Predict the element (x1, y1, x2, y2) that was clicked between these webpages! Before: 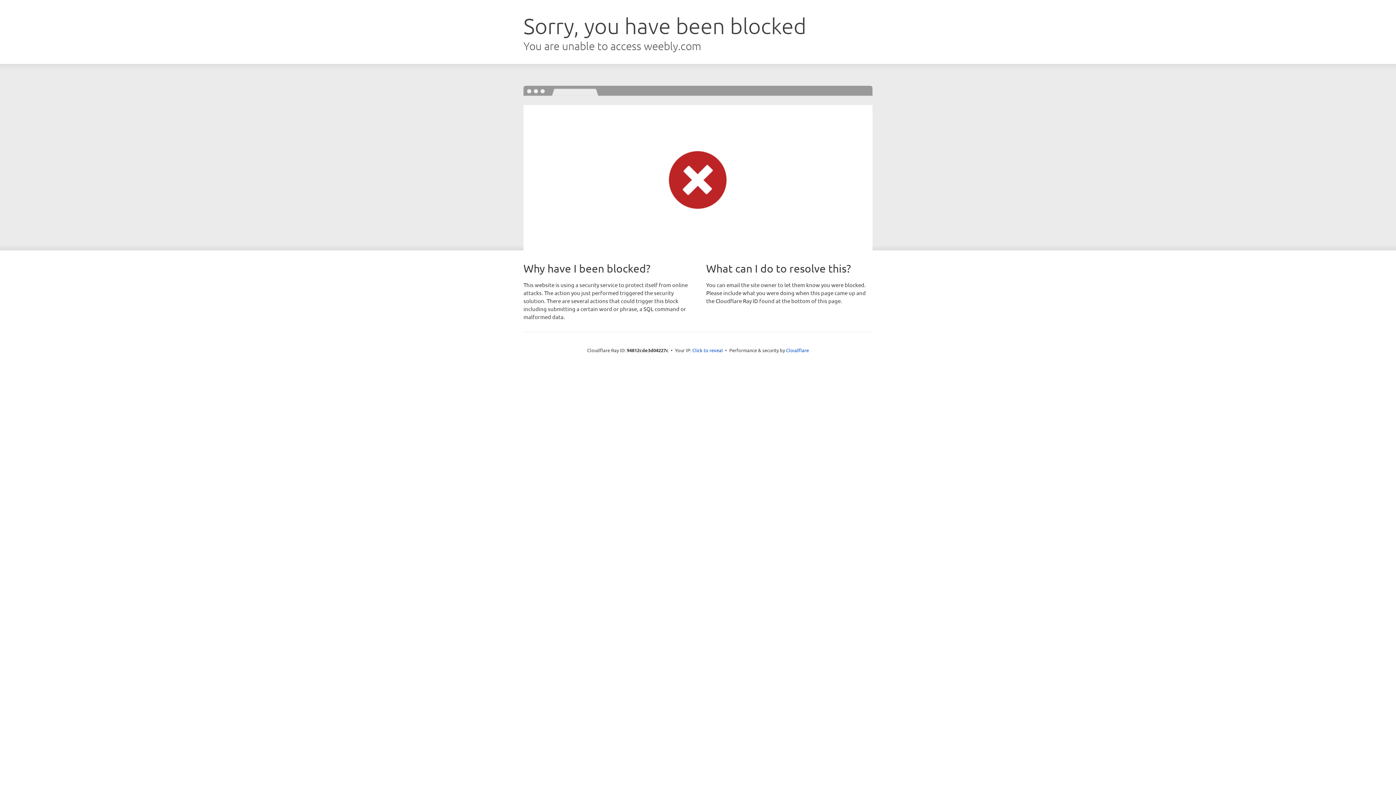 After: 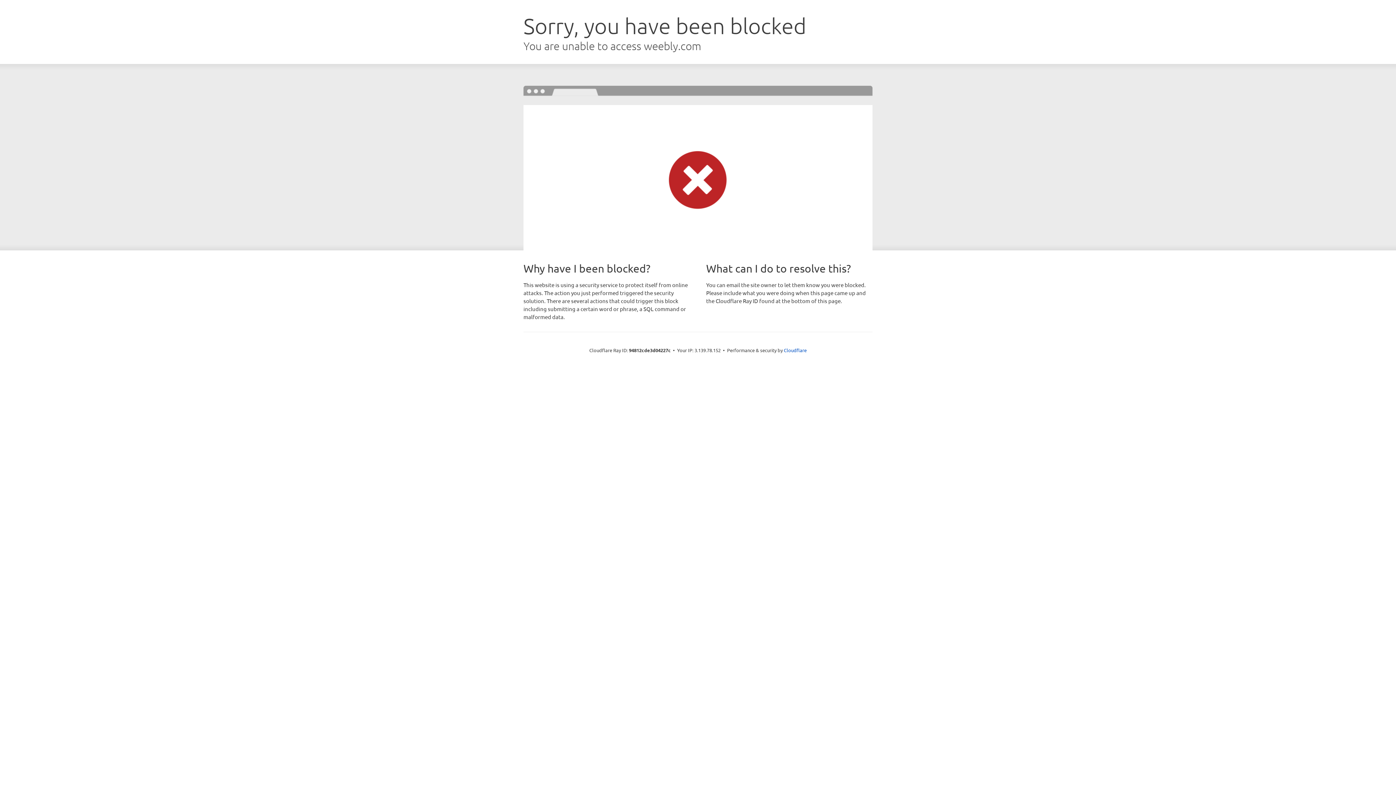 Action: label: Click to reveal bbox: (692, 346, 723, 353)